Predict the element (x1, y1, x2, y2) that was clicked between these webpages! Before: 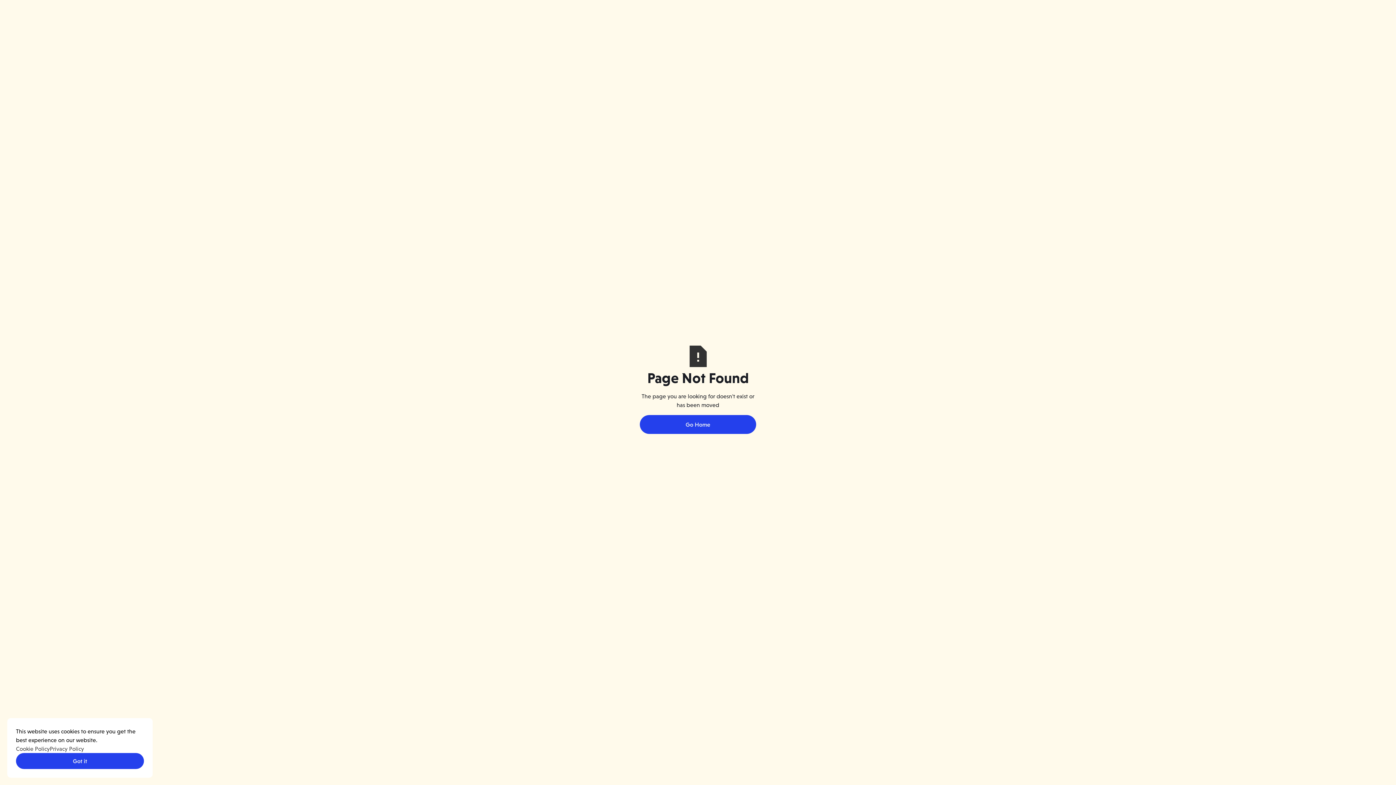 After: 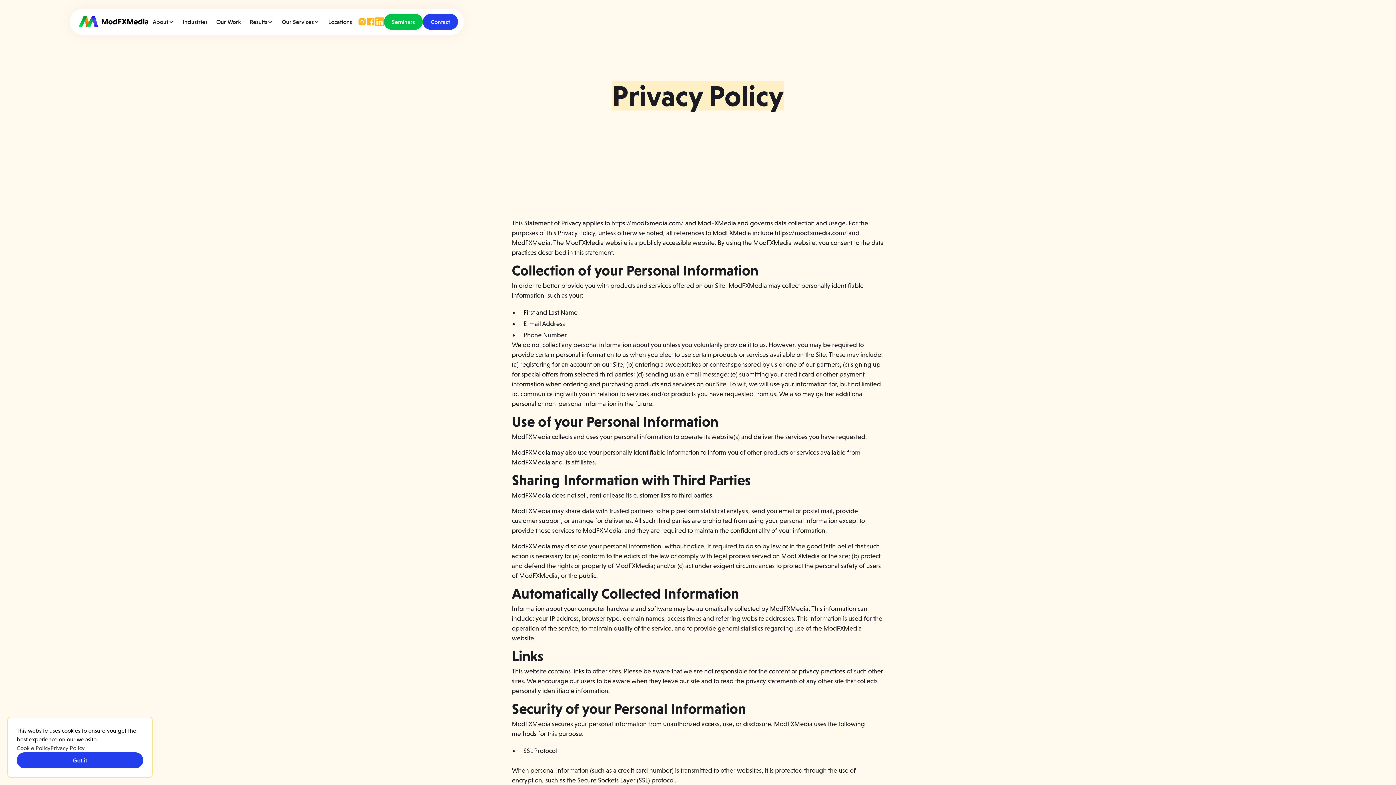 Action: bbox: (49, 744, 84, 753) label: Privacy Policy